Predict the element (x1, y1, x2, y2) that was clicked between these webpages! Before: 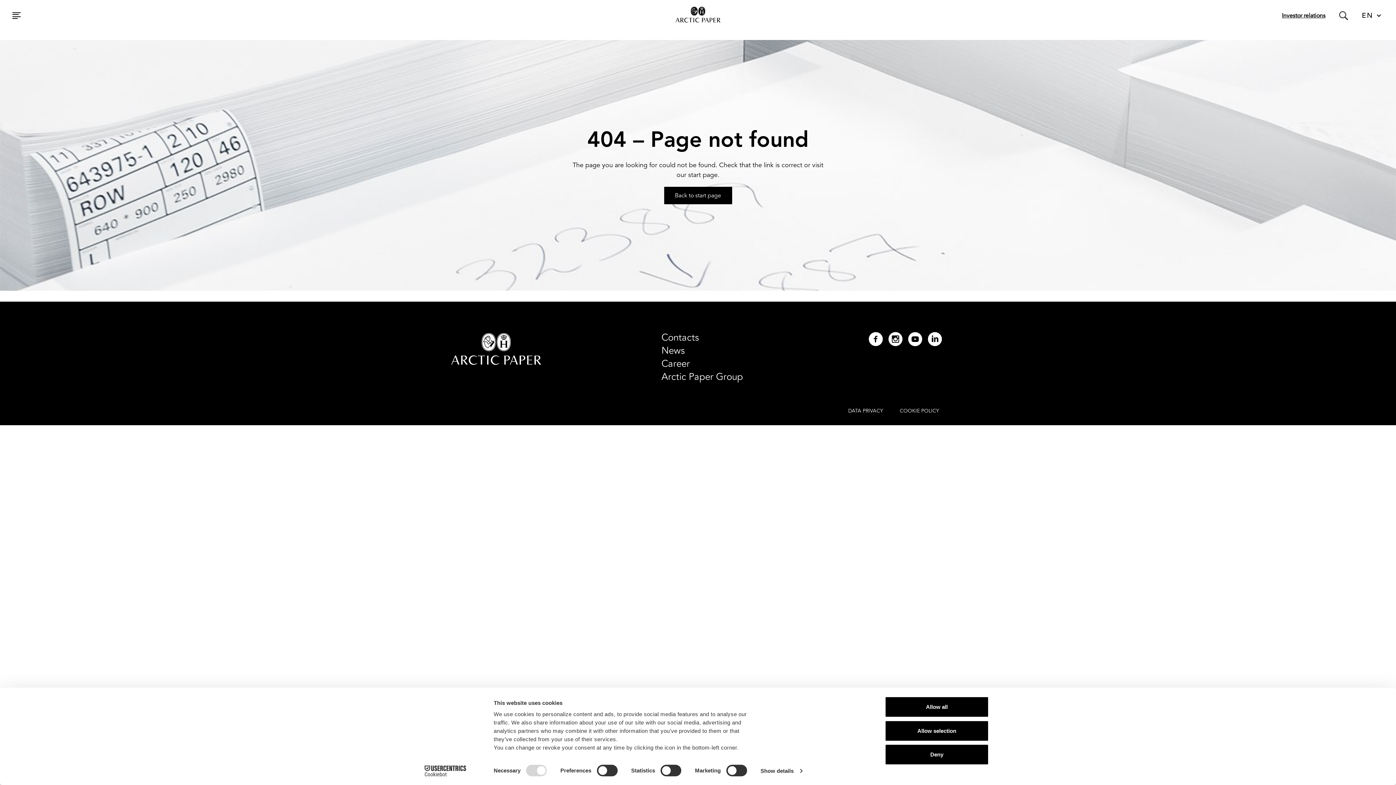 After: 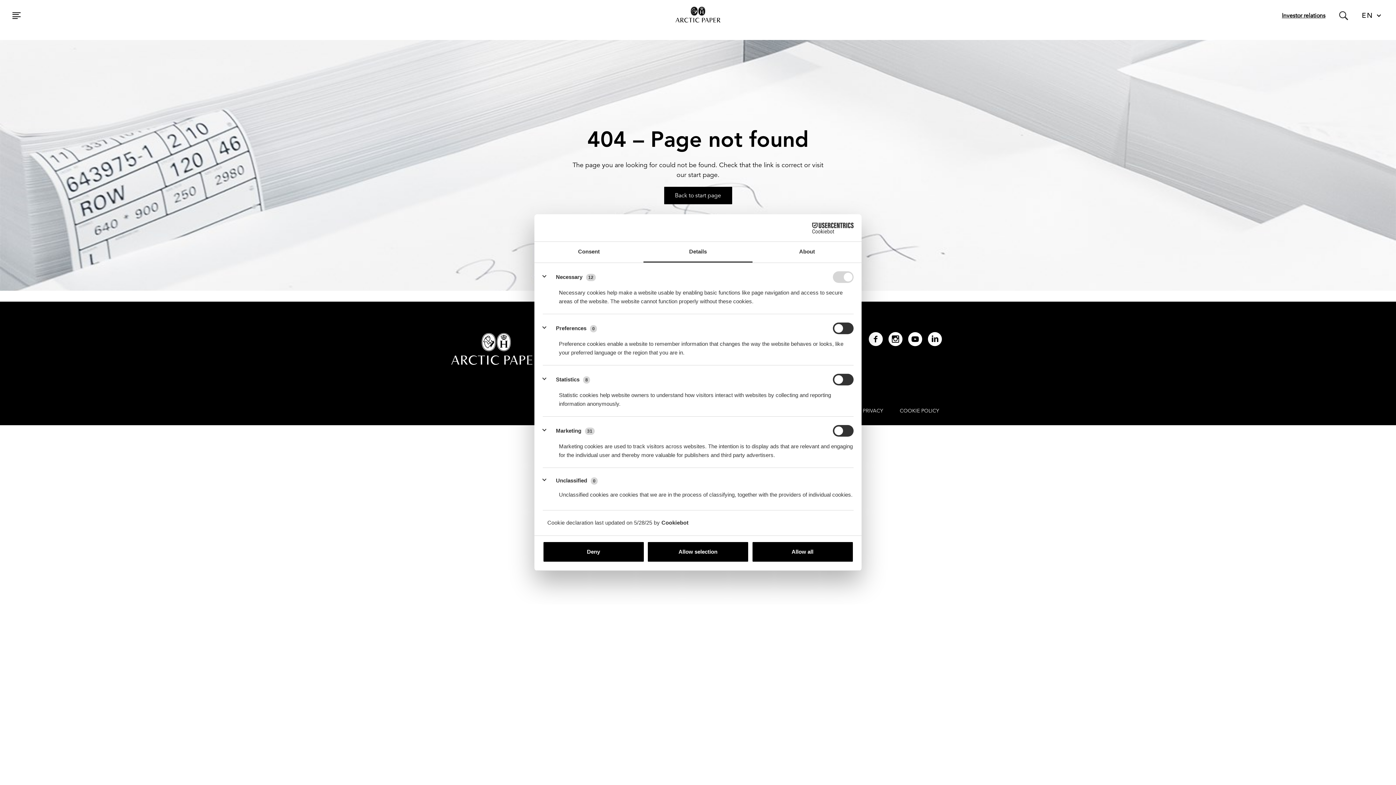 Action: bbox: (760, 765, 802, 776) label: Show details